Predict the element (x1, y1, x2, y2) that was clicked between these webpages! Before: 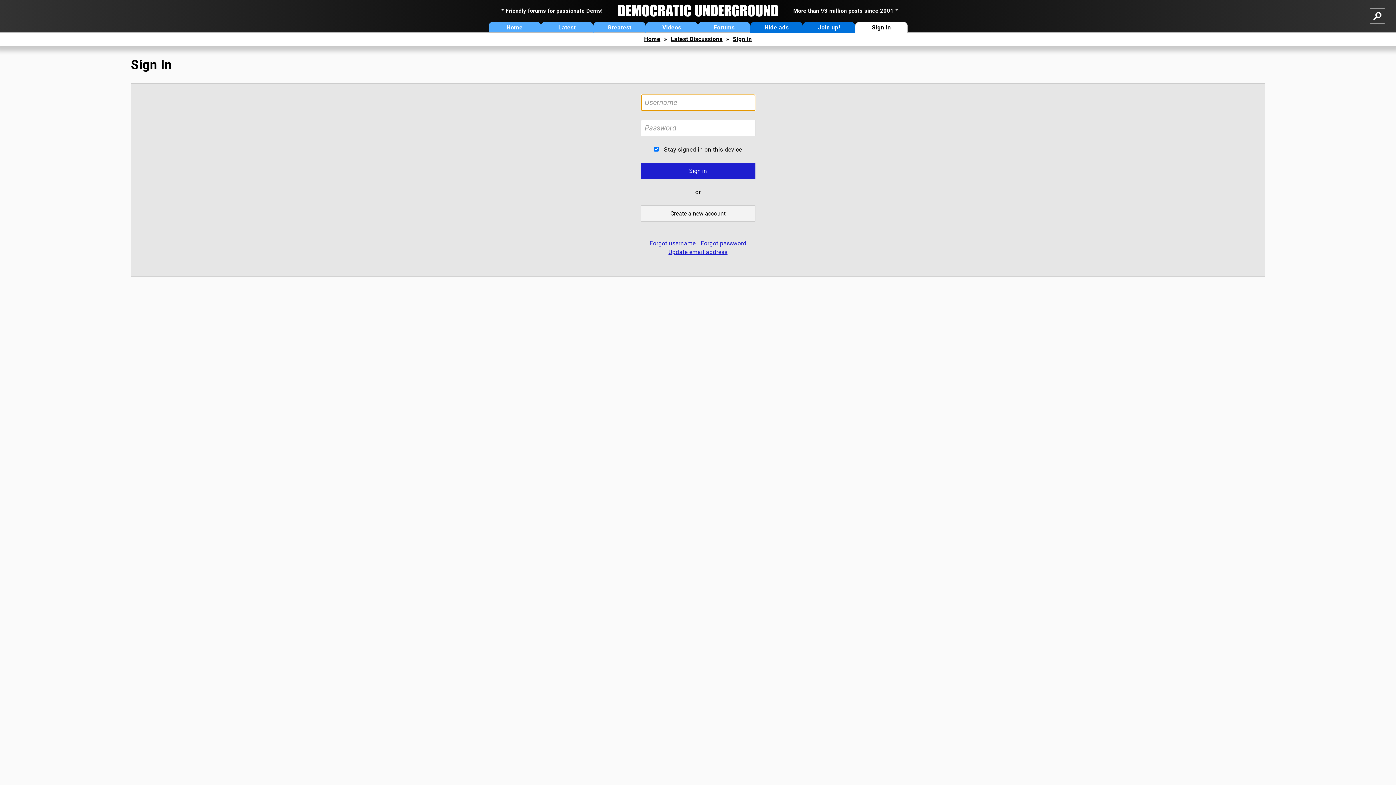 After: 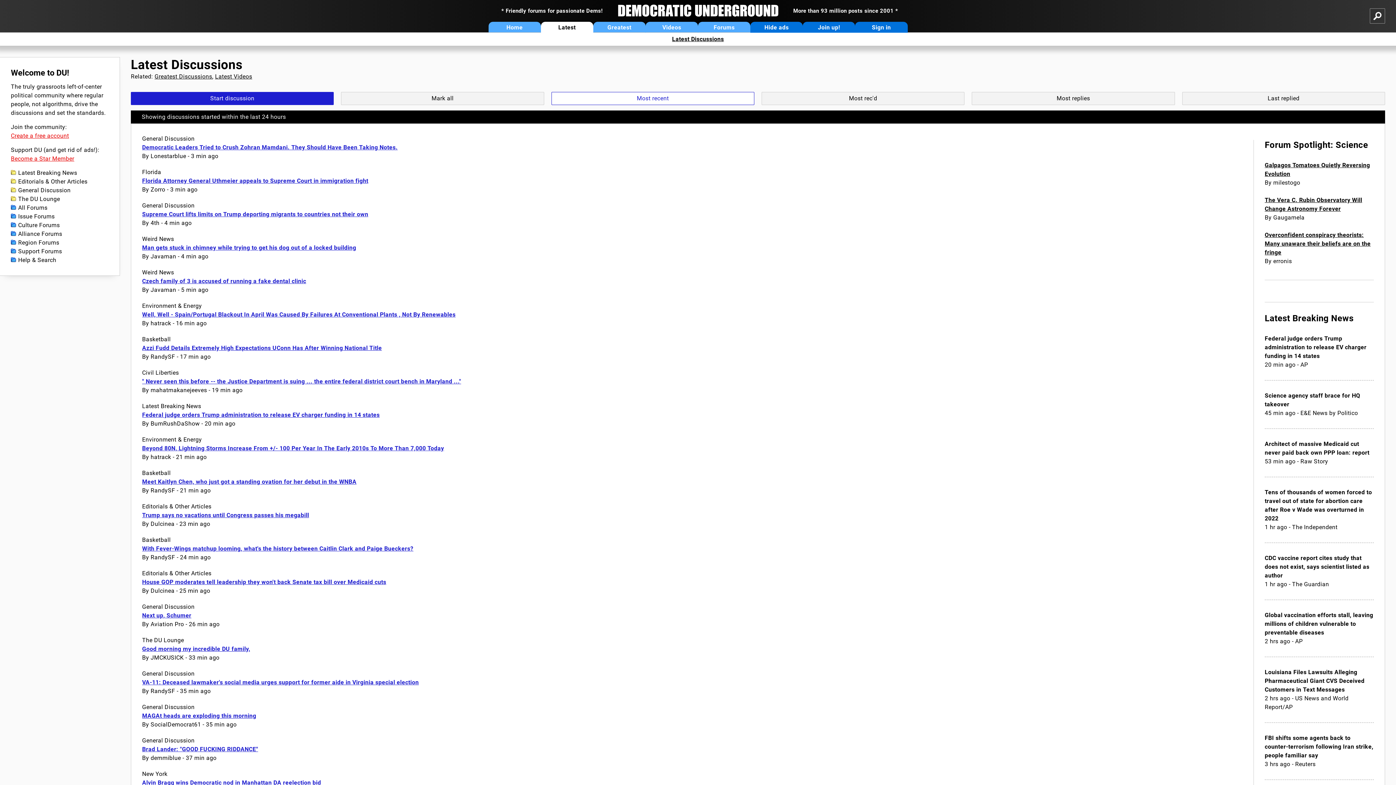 Action: label: Latest bbox: (540, 21, 593, 32)